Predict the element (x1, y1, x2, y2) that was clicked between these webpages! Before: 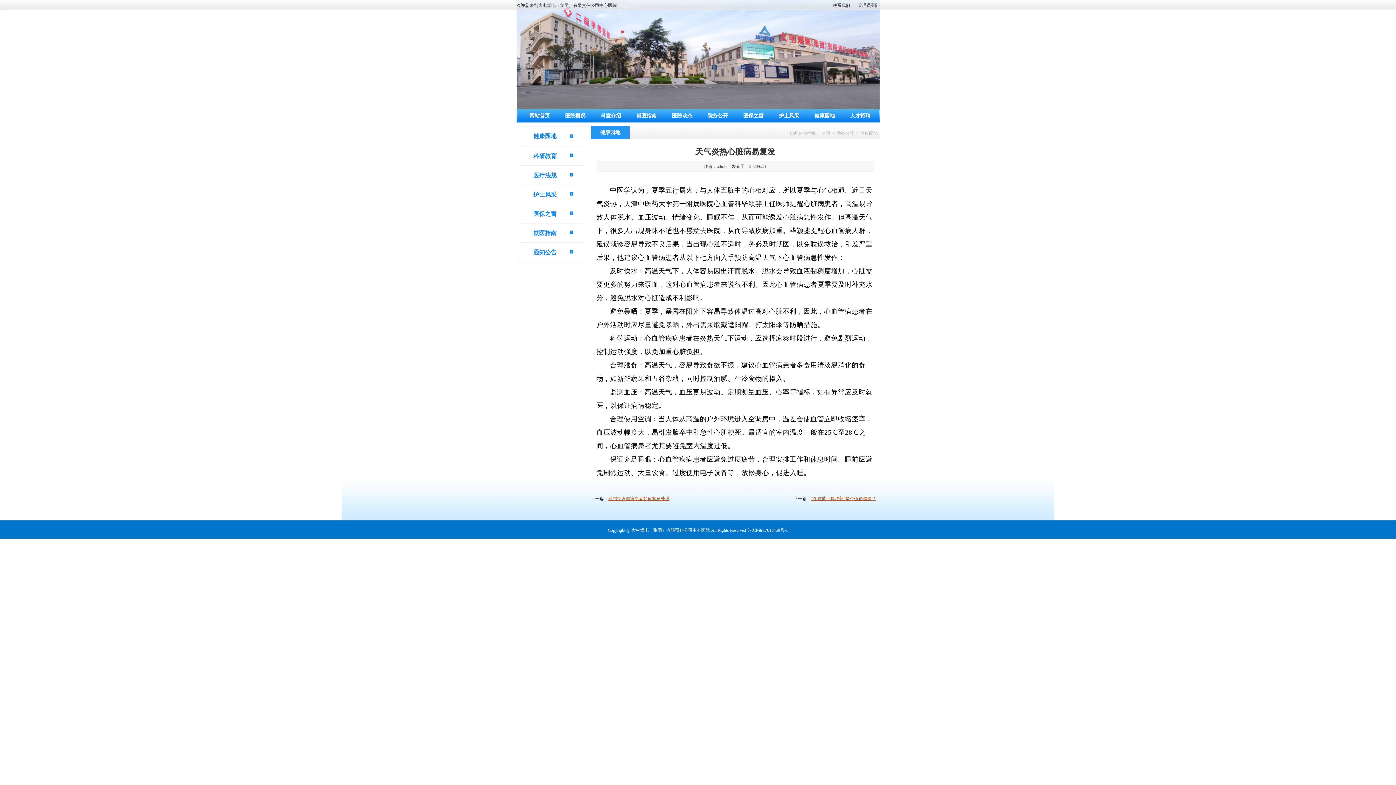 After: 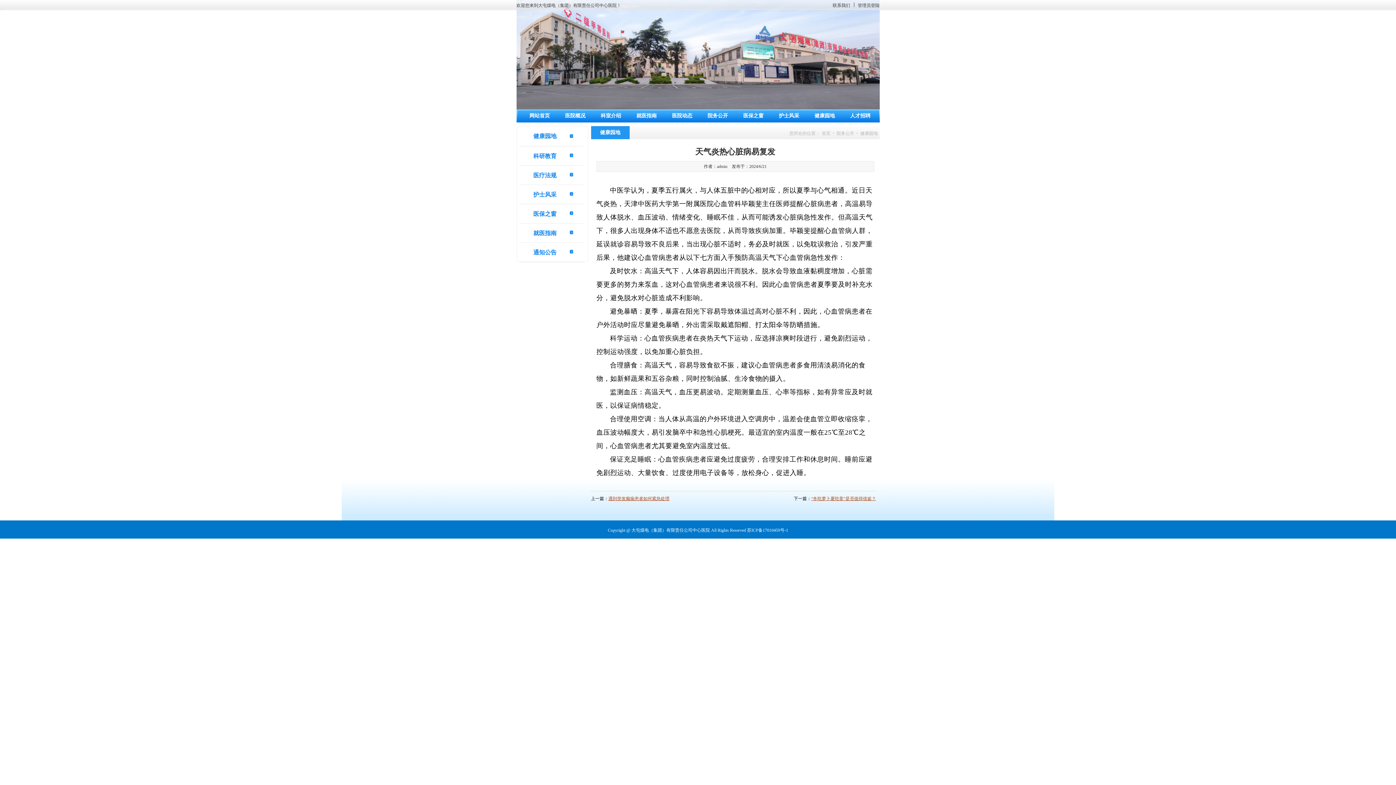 Action: bbox: (836, 130, 854, 136) label: 院务公开